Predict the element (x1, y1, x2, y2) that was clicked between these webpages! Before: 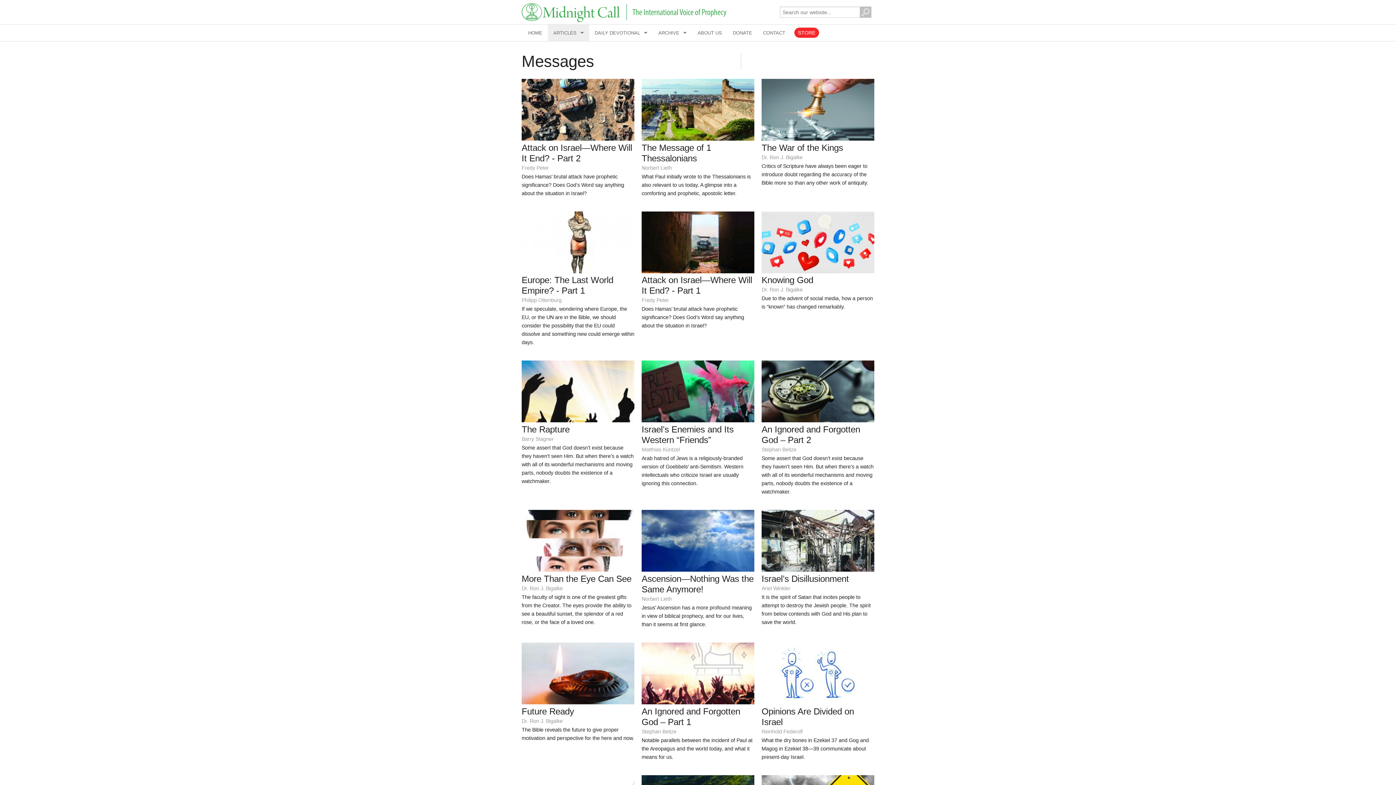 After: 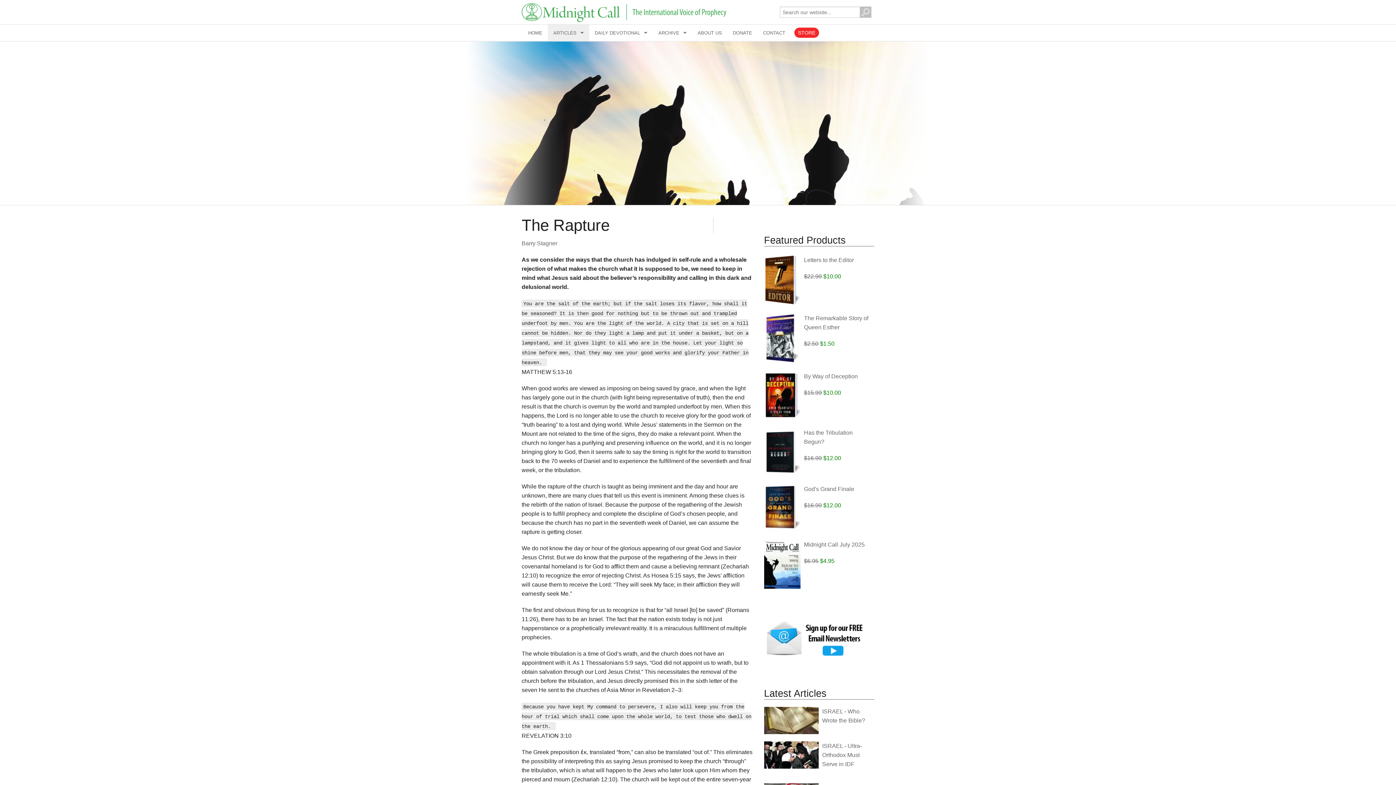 Action: bbox: (521, 424, 634, 435) label: The Rapture